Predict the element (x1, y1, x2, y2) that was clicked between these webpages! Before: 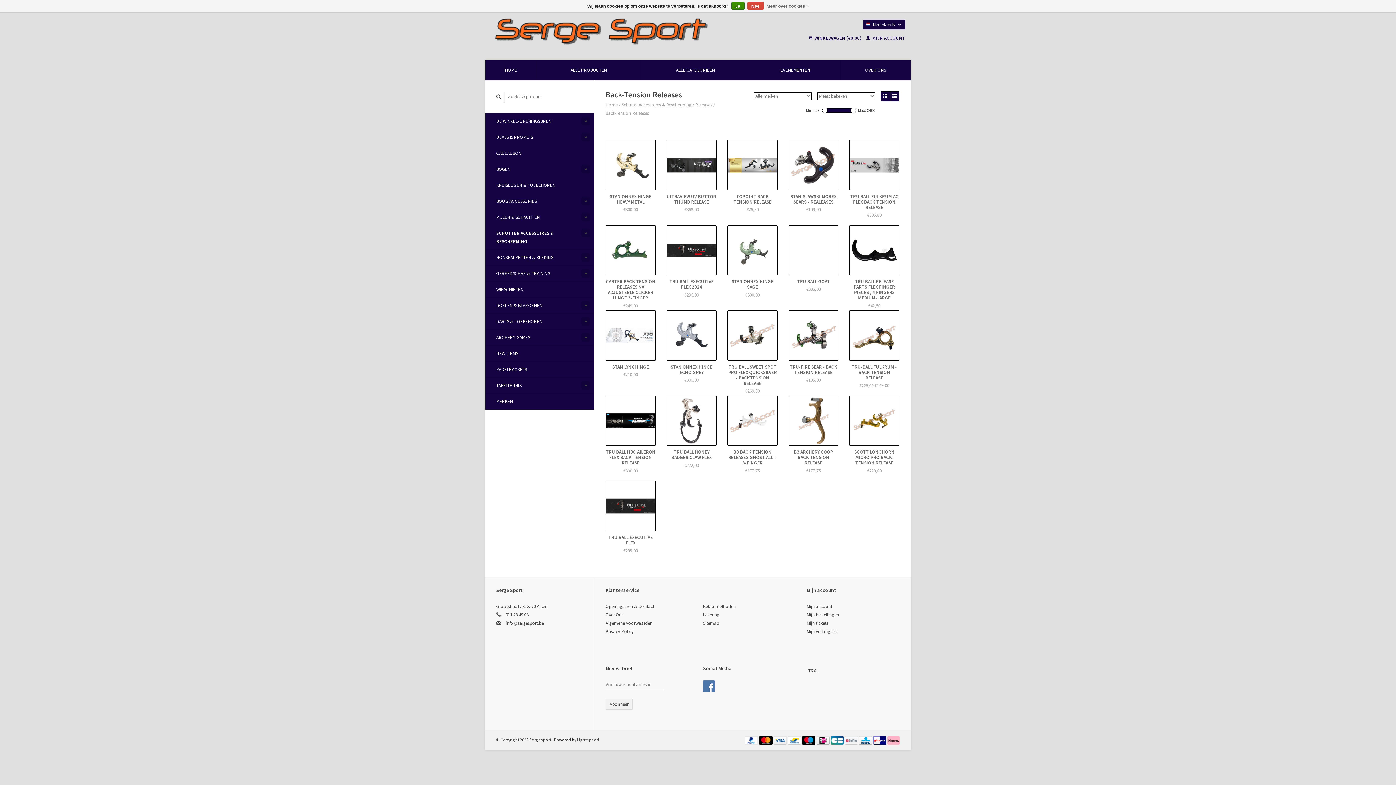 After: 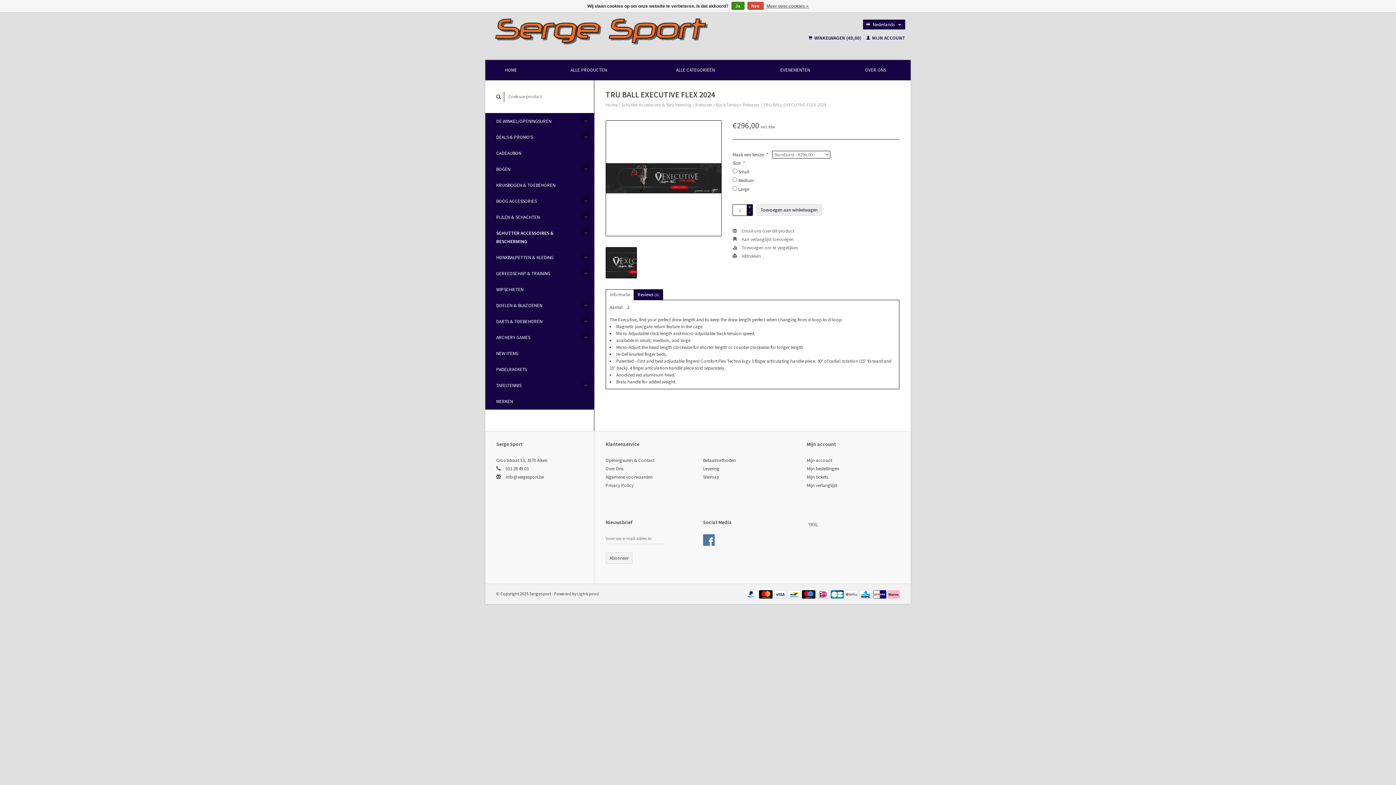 Action: bbox: (692, 247, 702, 255)